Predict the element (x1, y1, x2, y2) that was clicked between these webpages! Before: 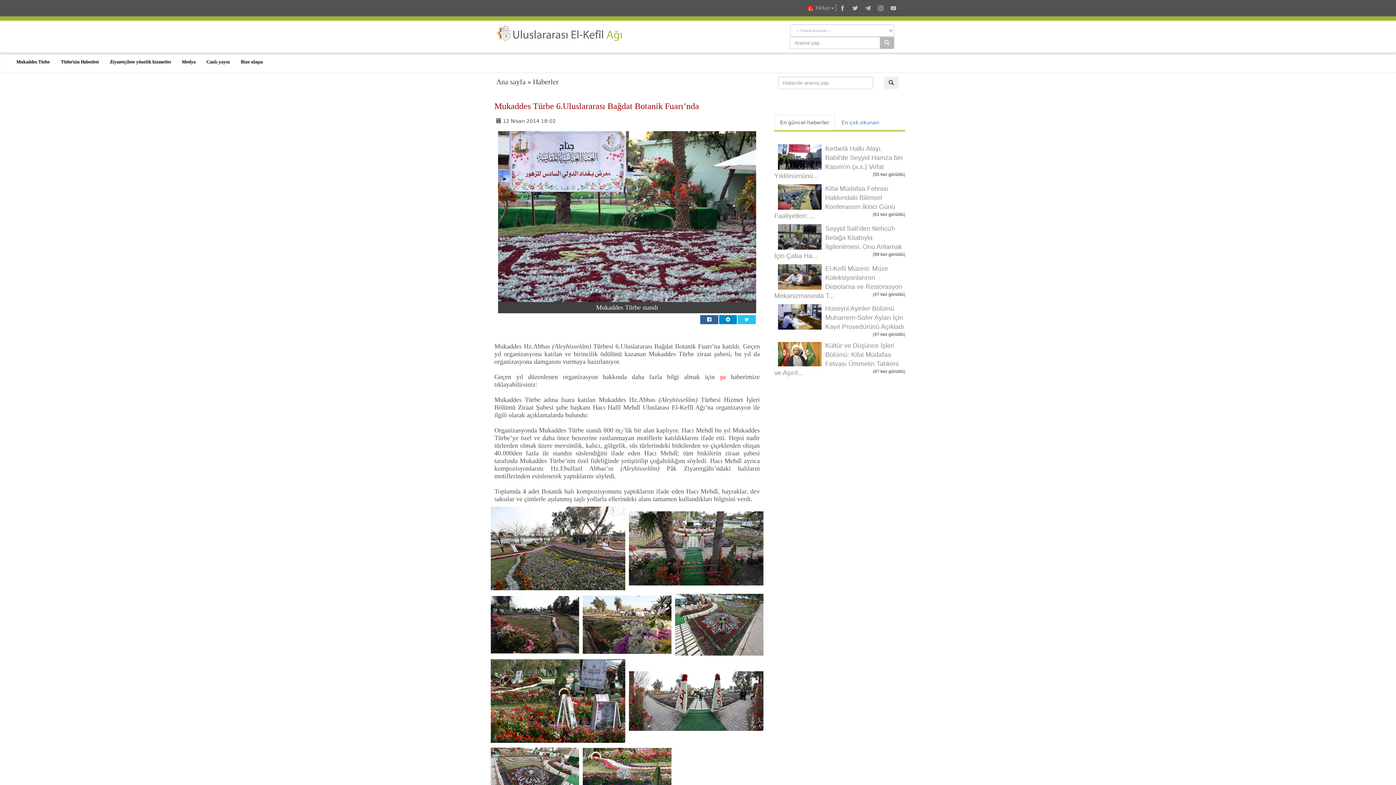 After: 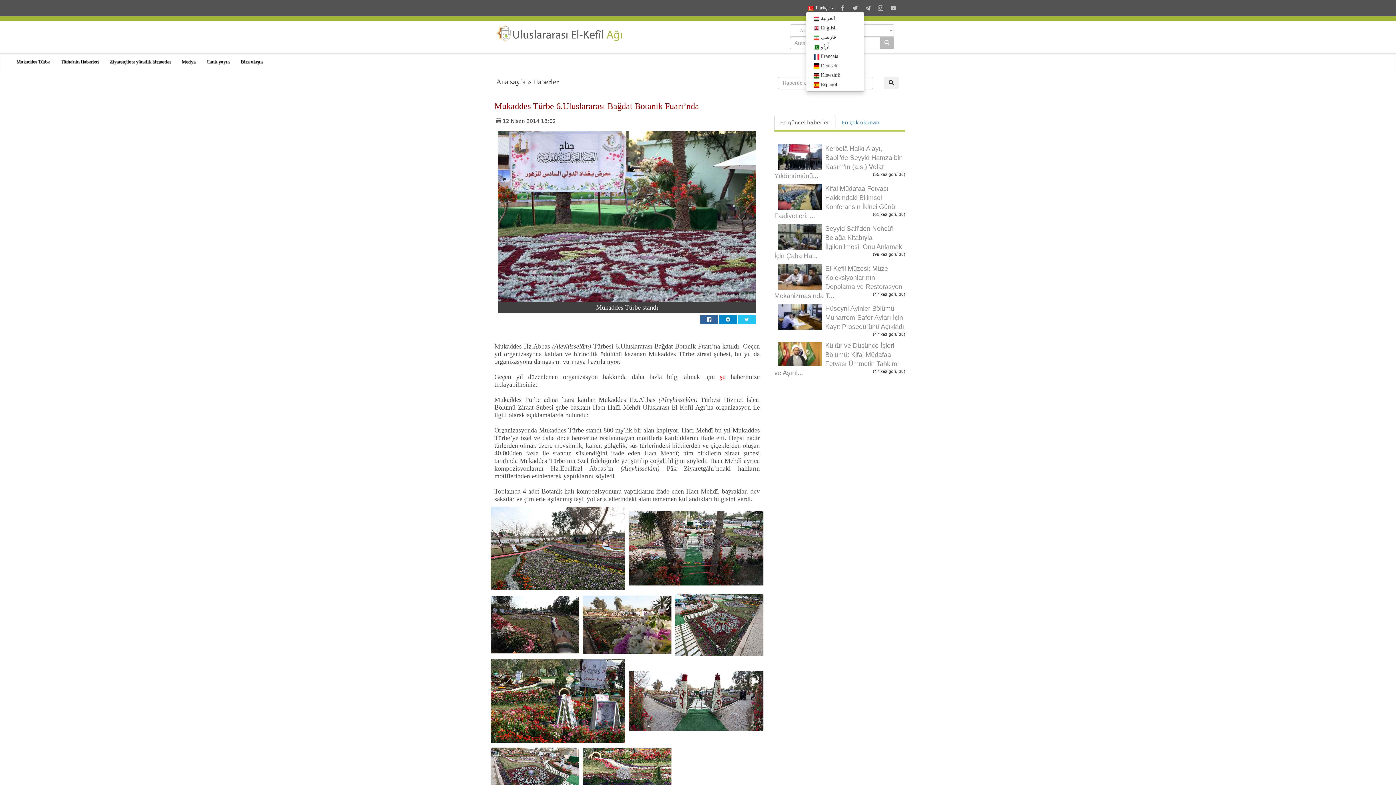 Action: bbox: (806, 4, 836, 11) label:  Türkçe 